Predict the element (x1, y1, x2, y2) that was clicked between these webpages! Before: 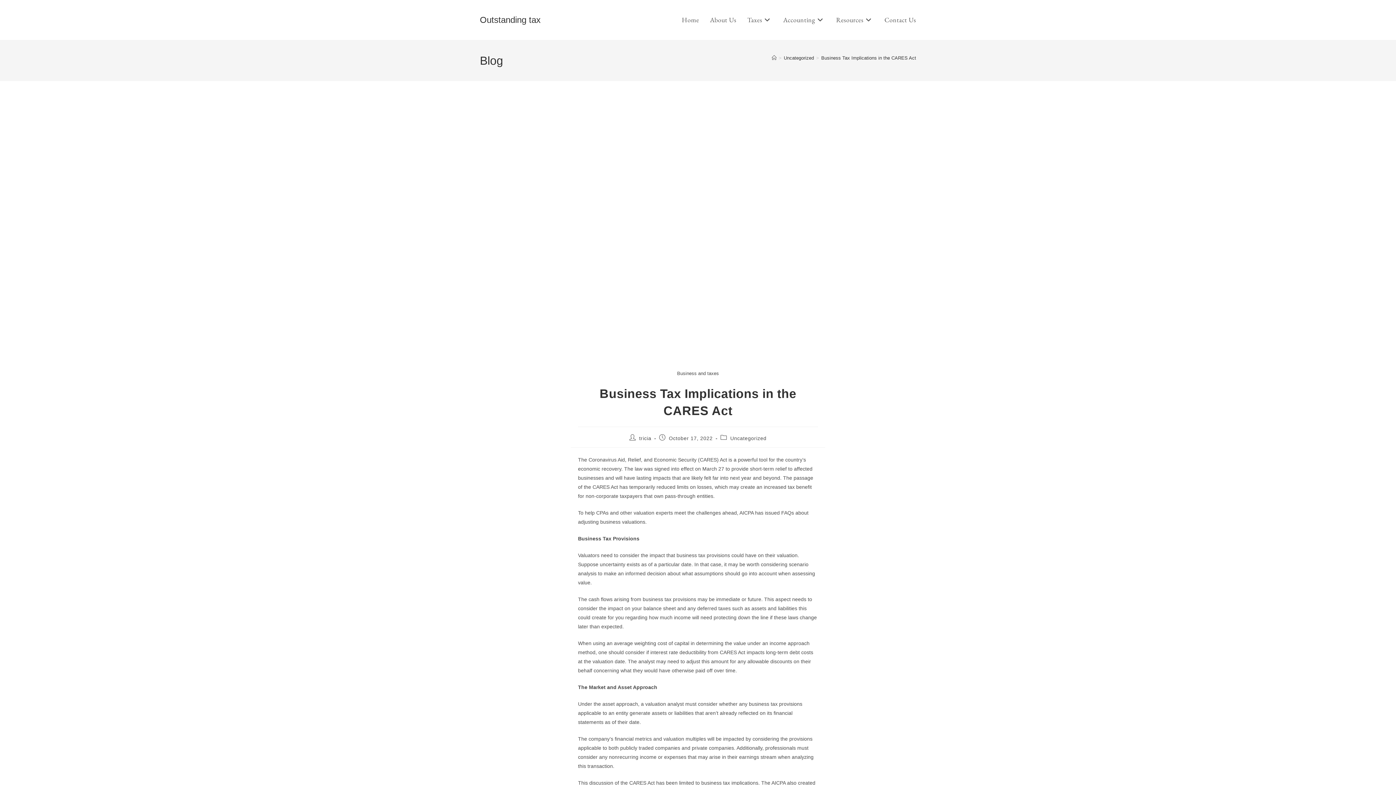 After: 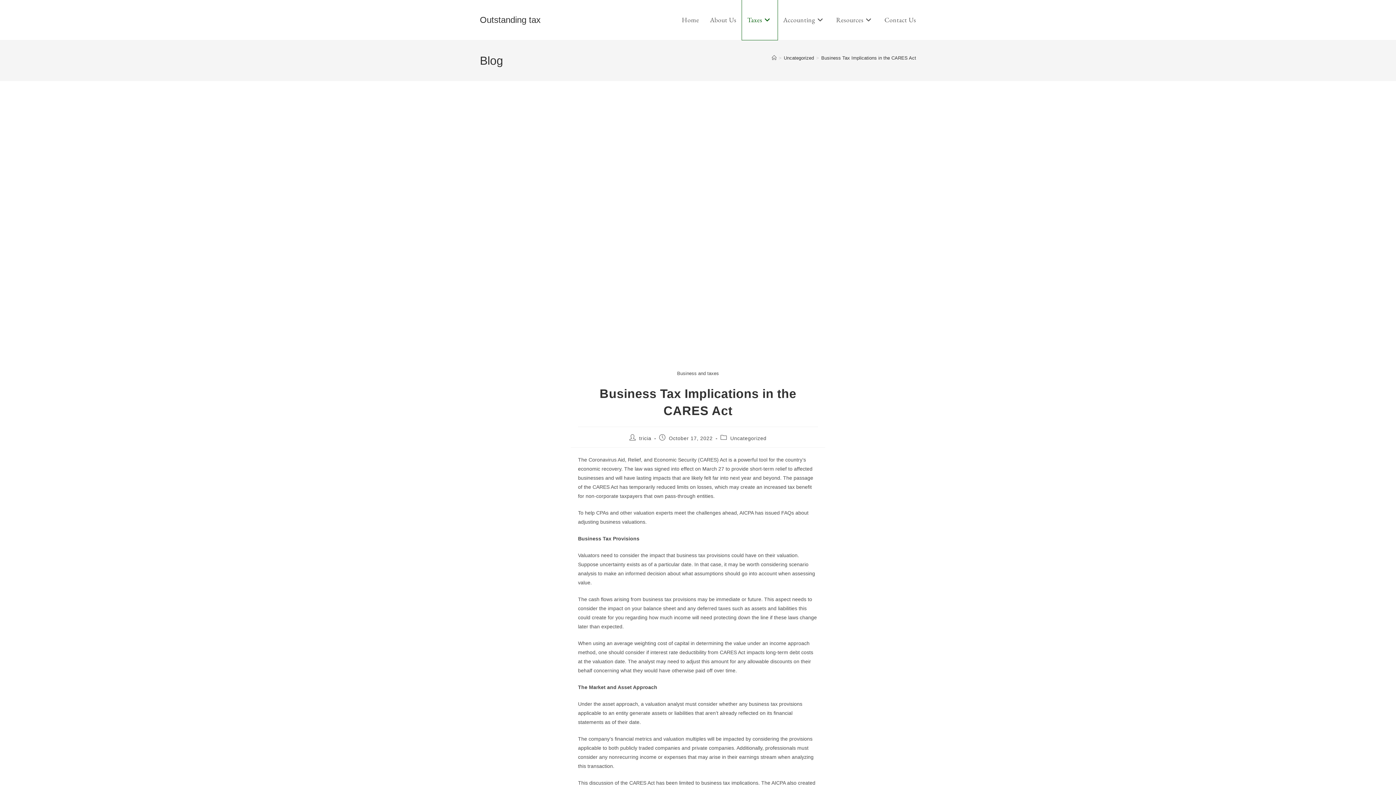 Action: label: Taxes bbox: (742, 0, 777, 40)